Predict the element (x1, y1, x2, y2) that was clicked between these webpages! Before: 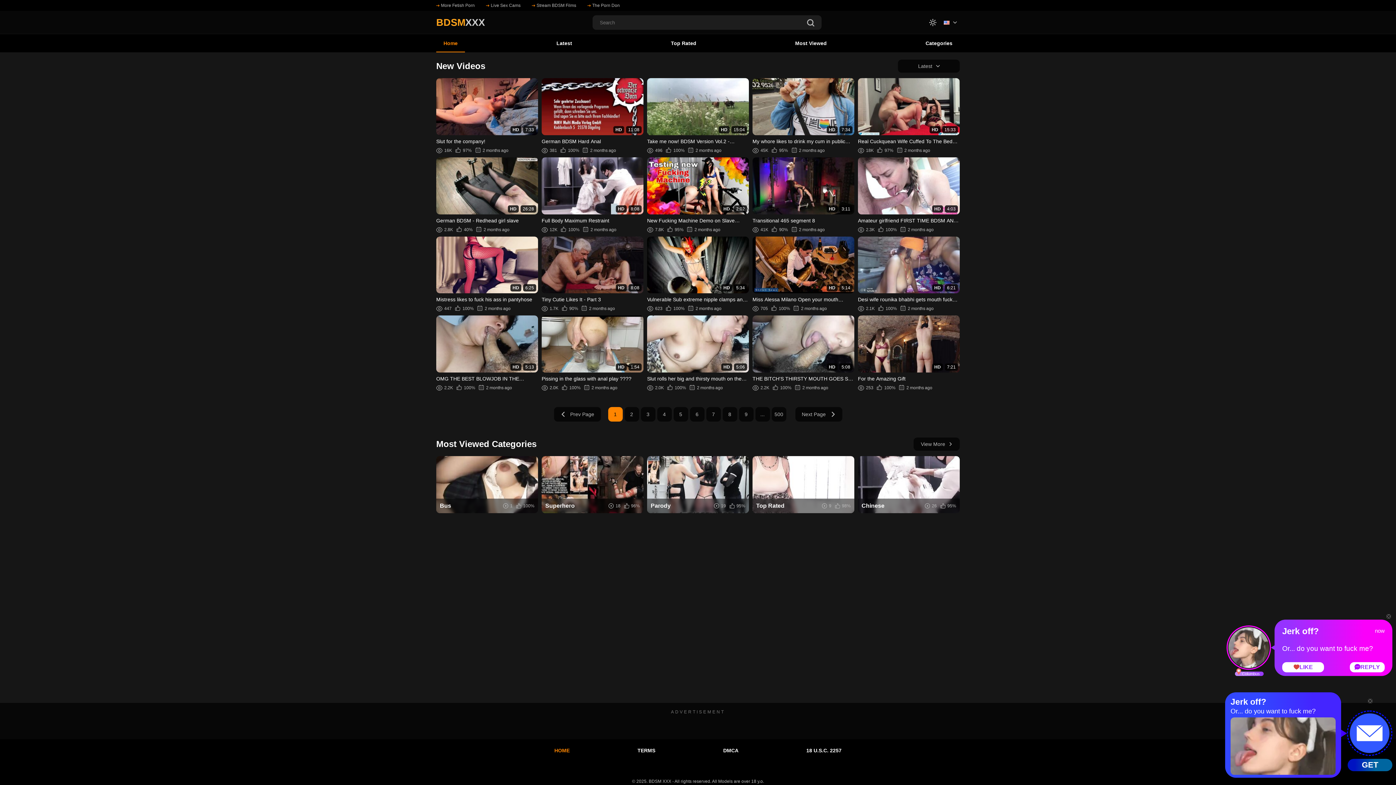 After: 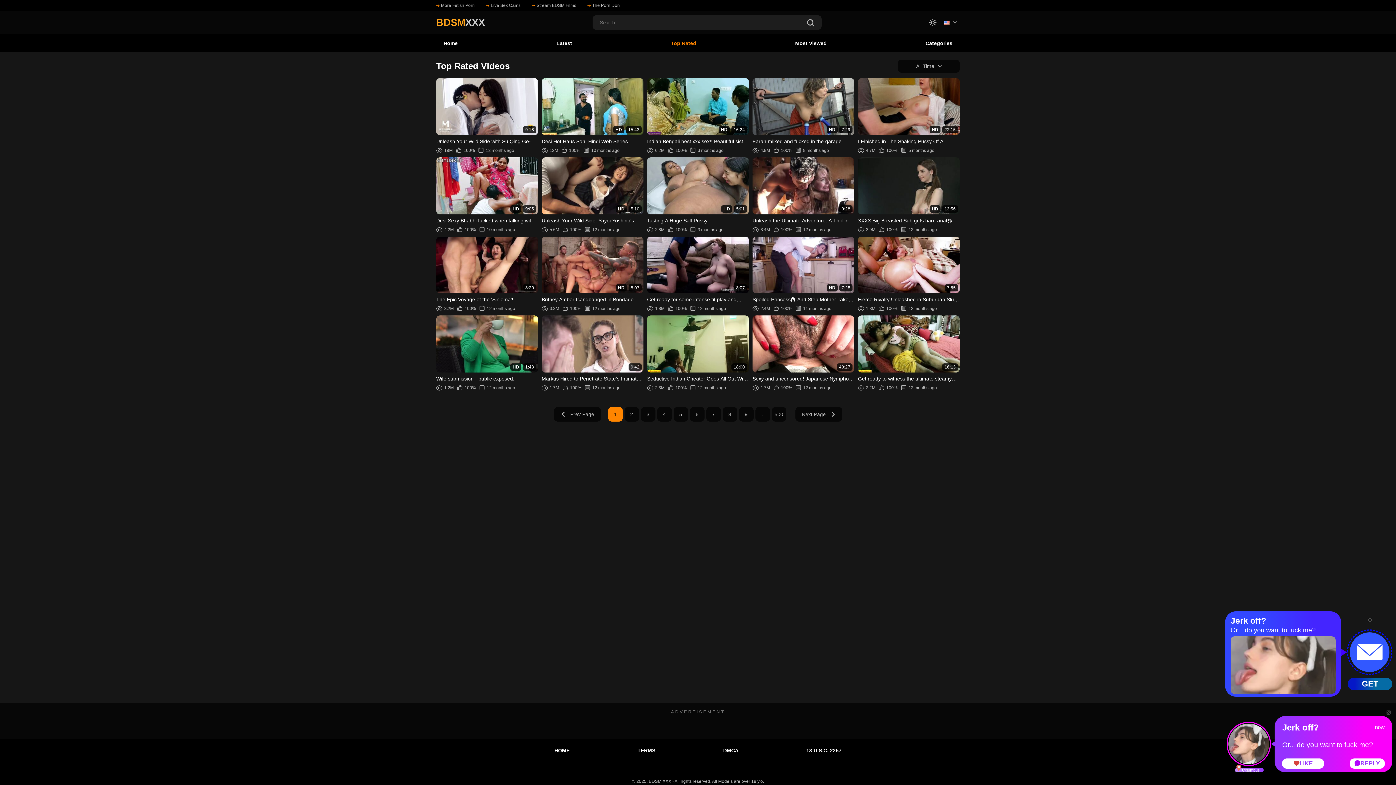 Action: bbox: (663, 34, 703, 52) label: Top Rated